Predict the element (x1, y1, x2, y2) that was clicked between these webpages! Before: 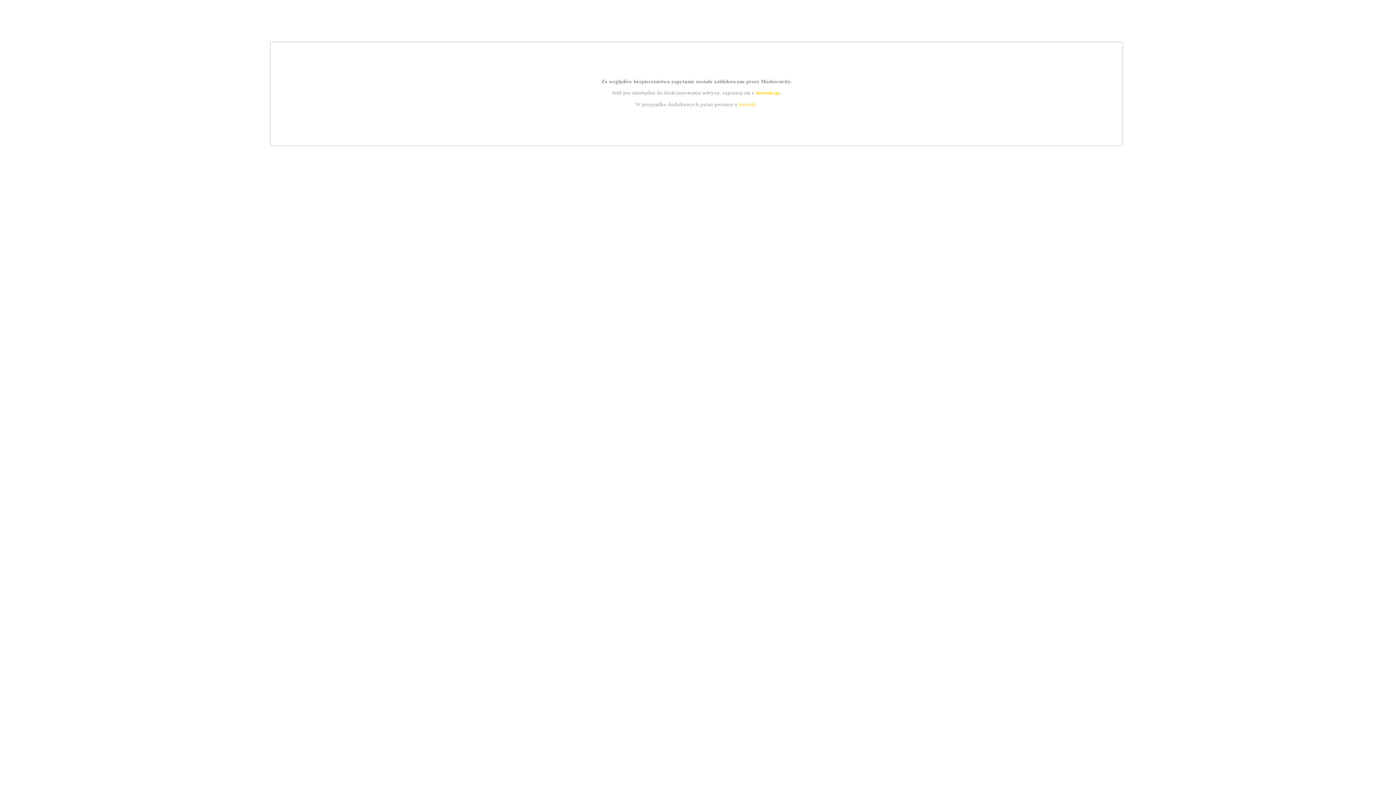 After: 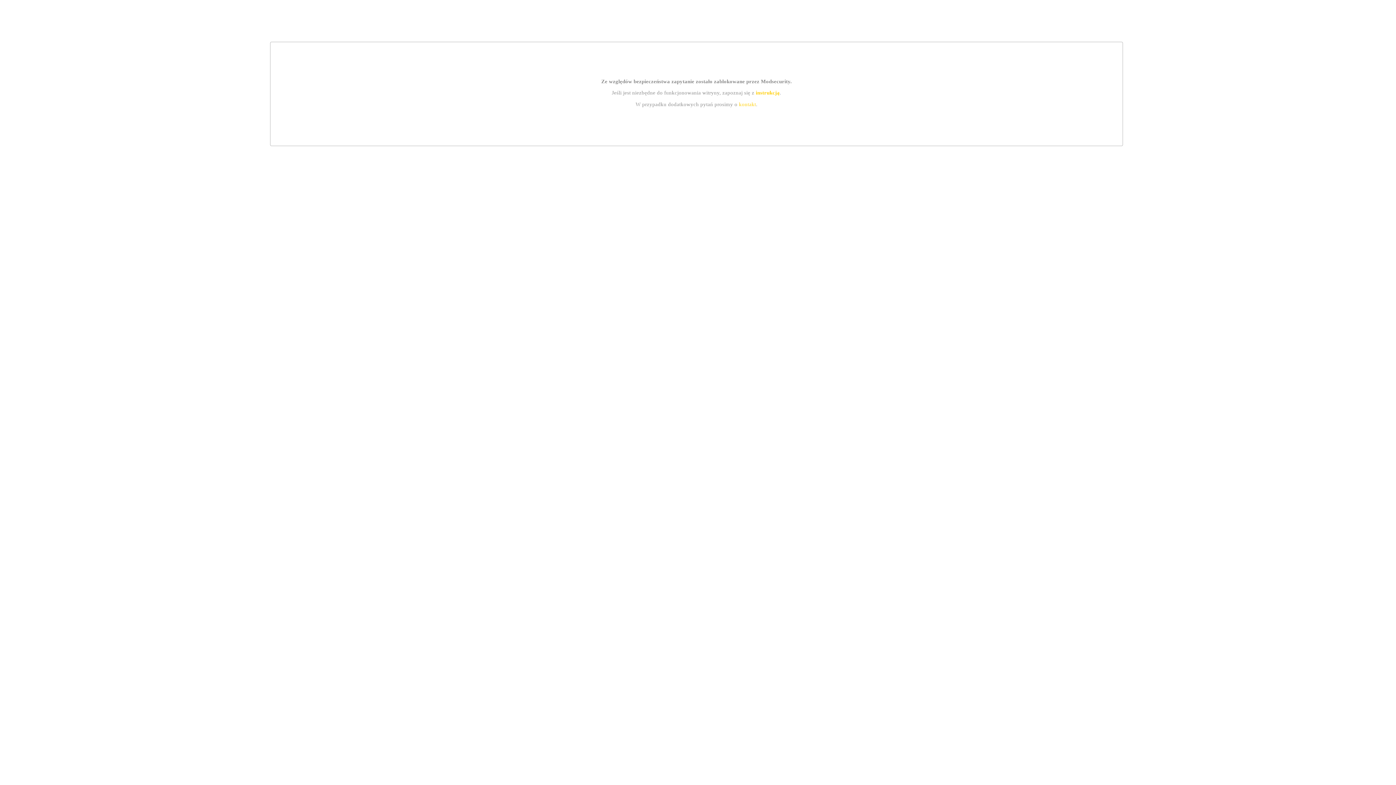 Action: bbox: (755, 89, 779, 95) label: instrukcją